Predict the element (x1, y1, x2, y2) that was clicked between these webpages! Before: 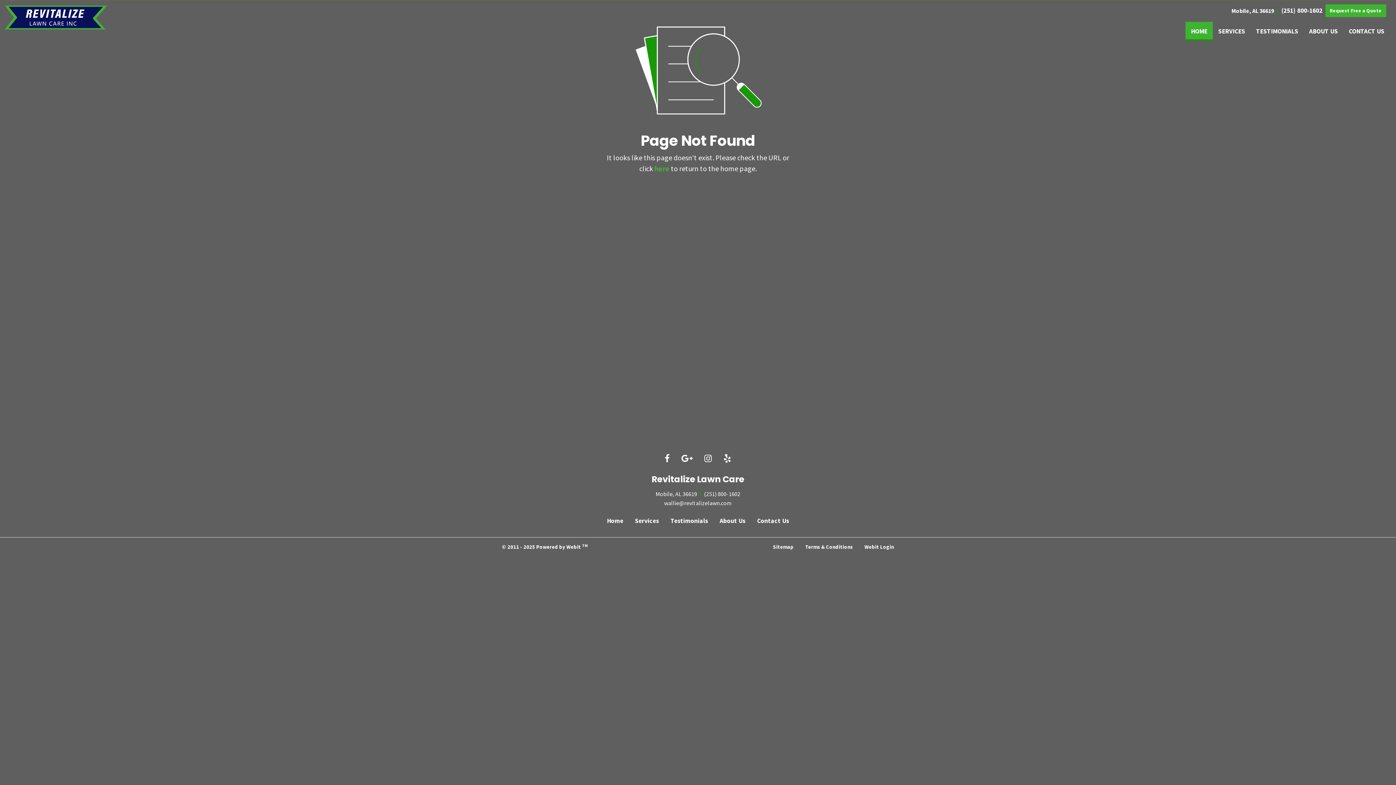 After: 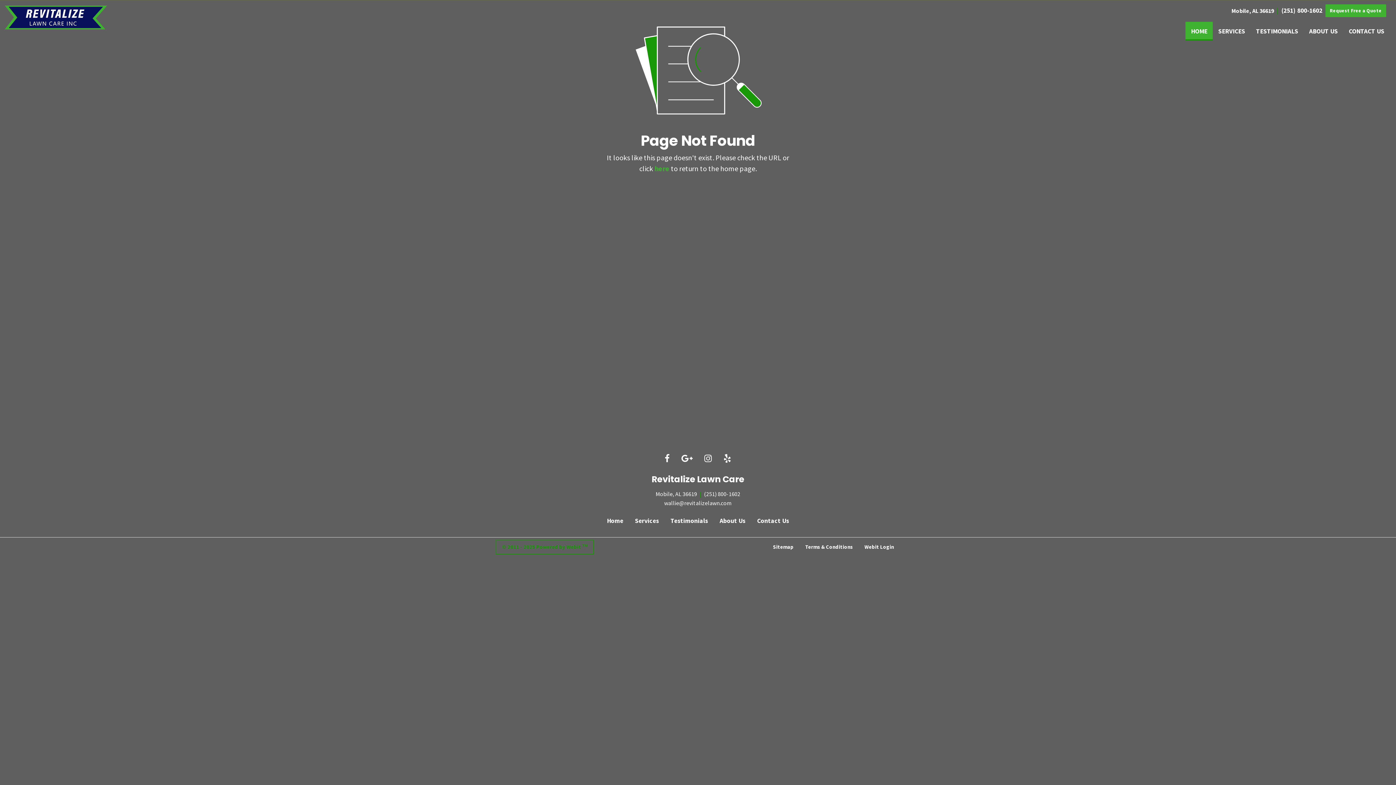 Action: label: © 2011 - 2025 Powered by WebitTM bbox: (496, 540, 593, 554)